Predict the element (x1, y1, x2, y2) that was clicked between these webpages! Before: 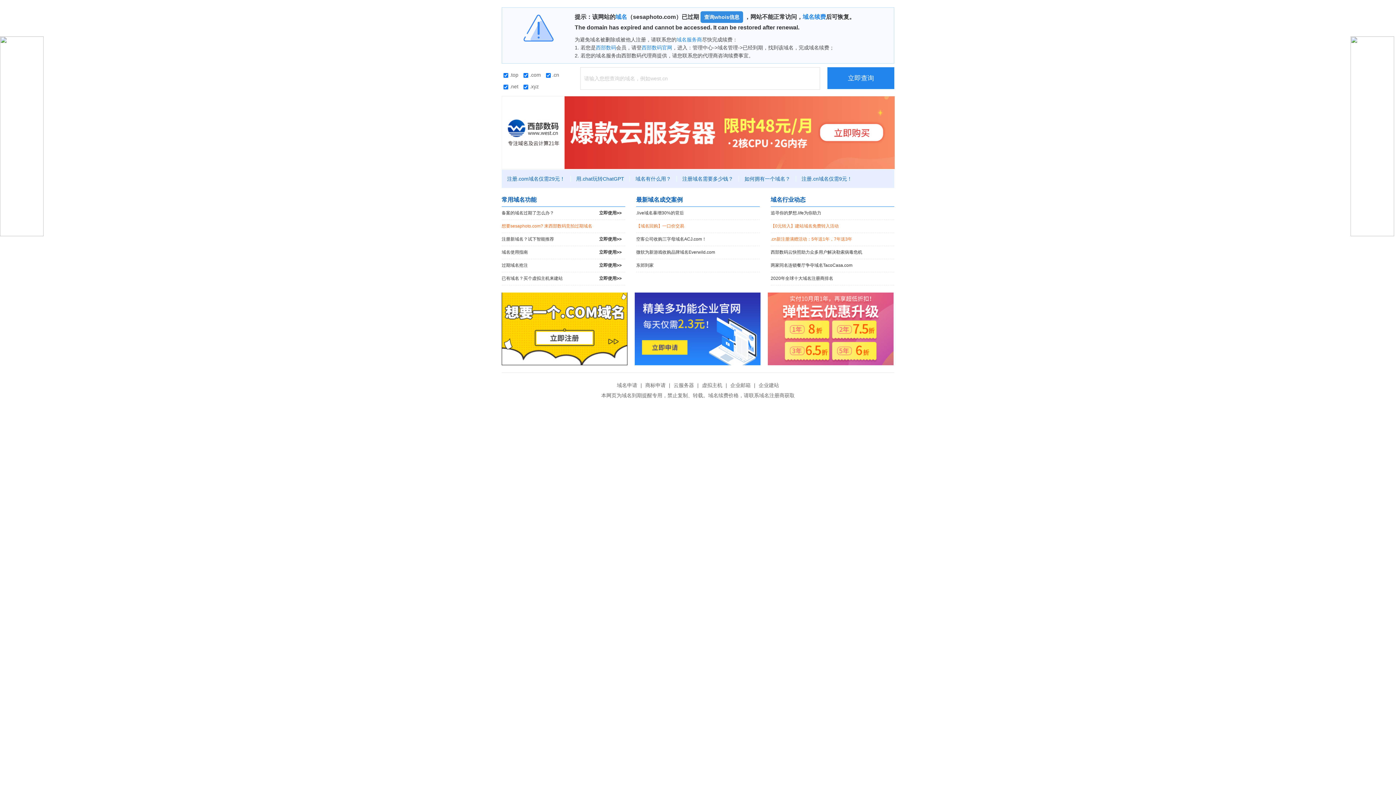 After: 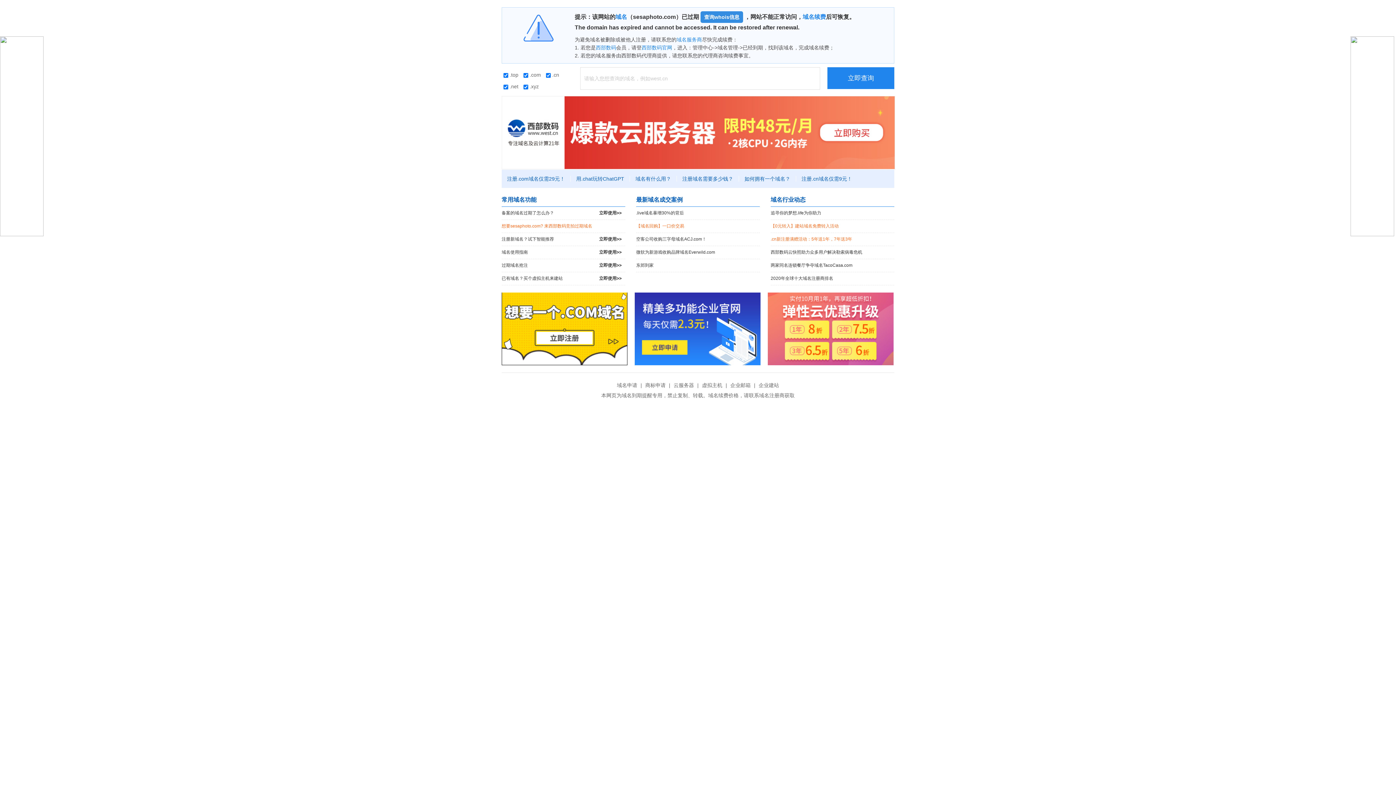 Action: label: 立即查询 bbox: (827, 67, 894, 89)